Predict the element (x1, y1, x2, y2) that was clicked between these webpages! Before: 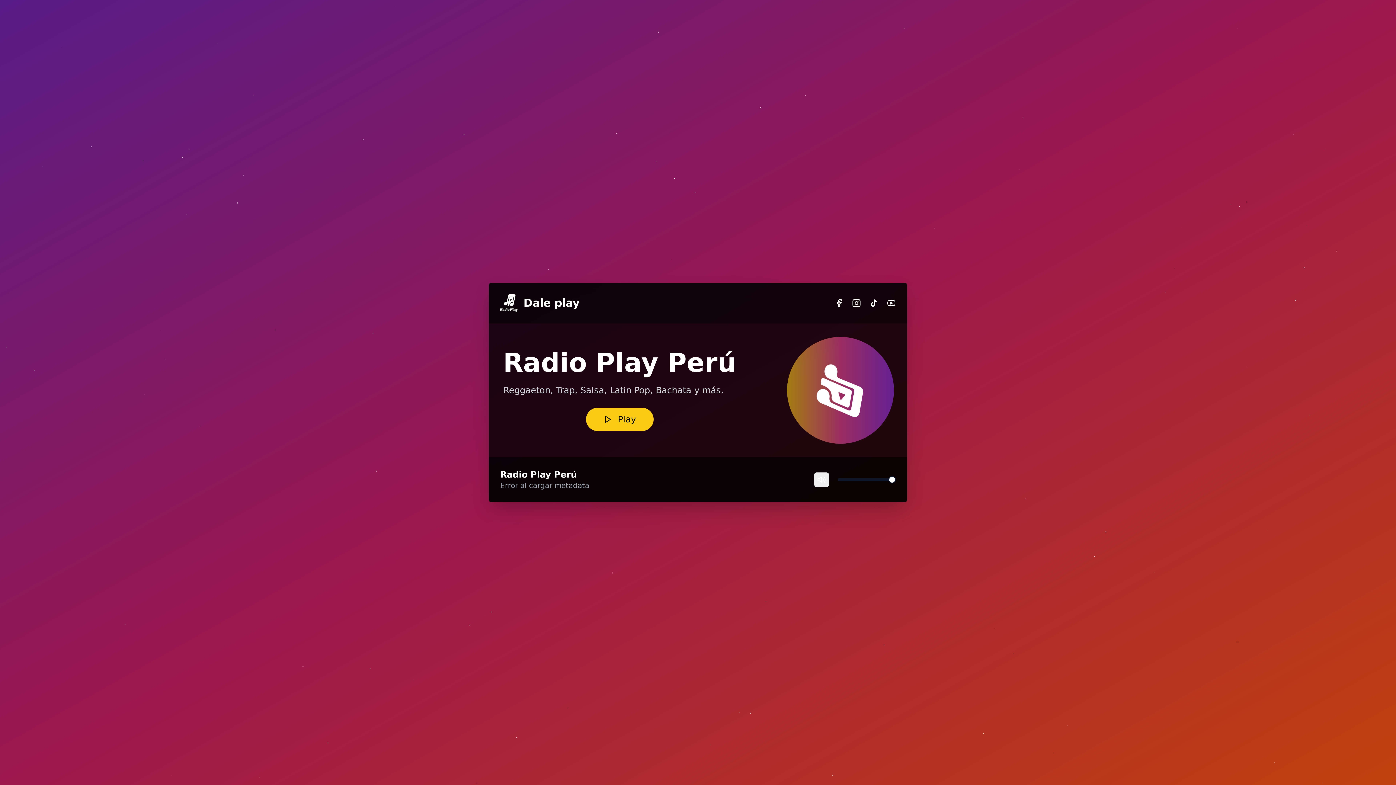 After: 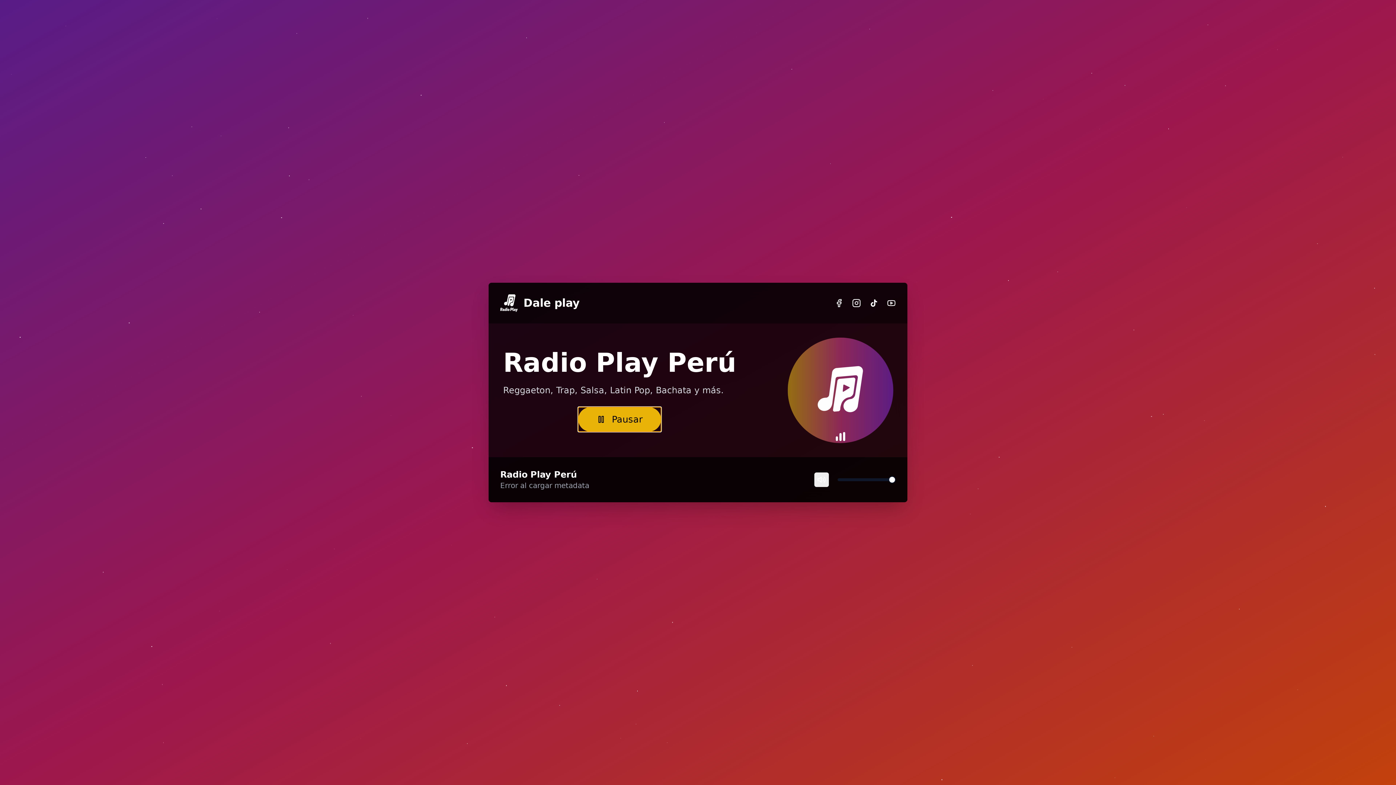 Action: label: Play bbox: (586, 408, 653, 431)